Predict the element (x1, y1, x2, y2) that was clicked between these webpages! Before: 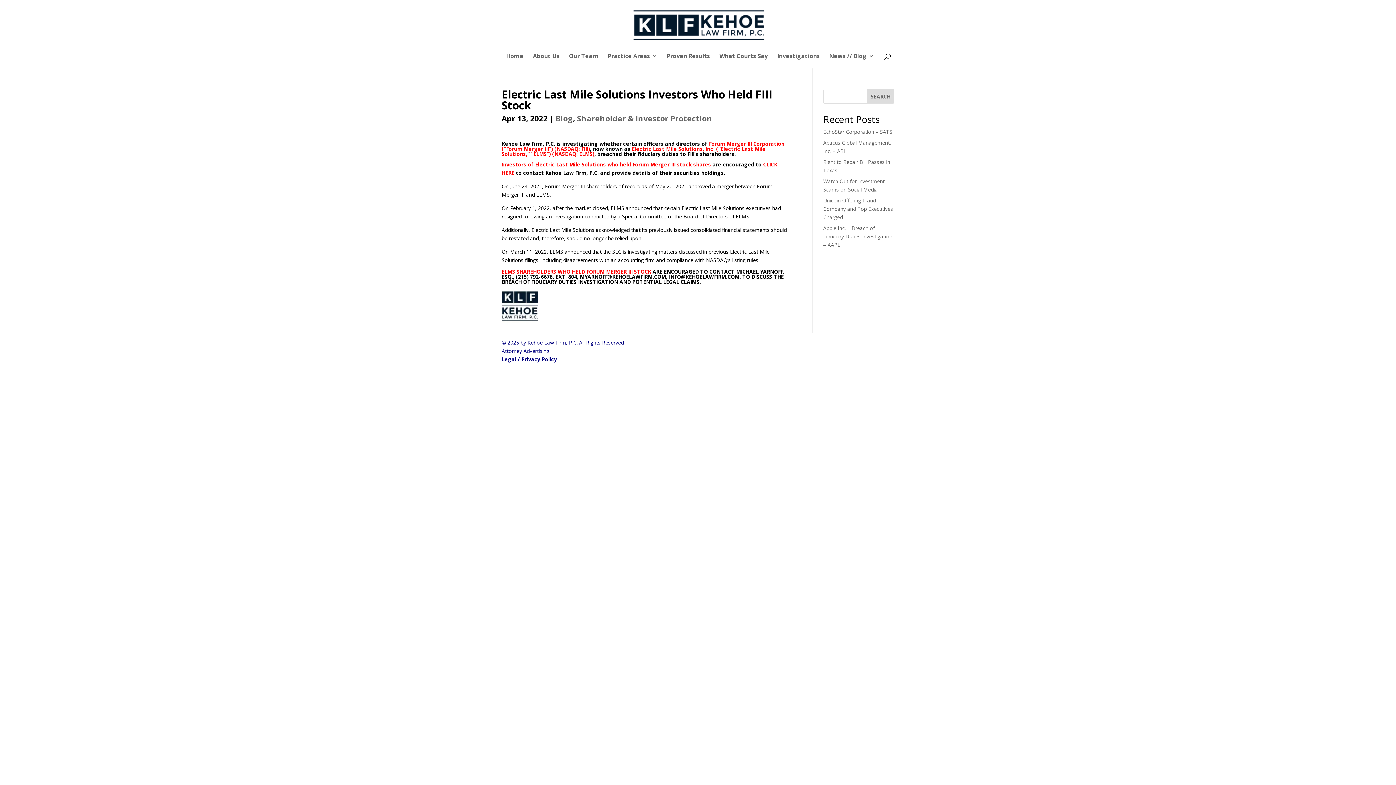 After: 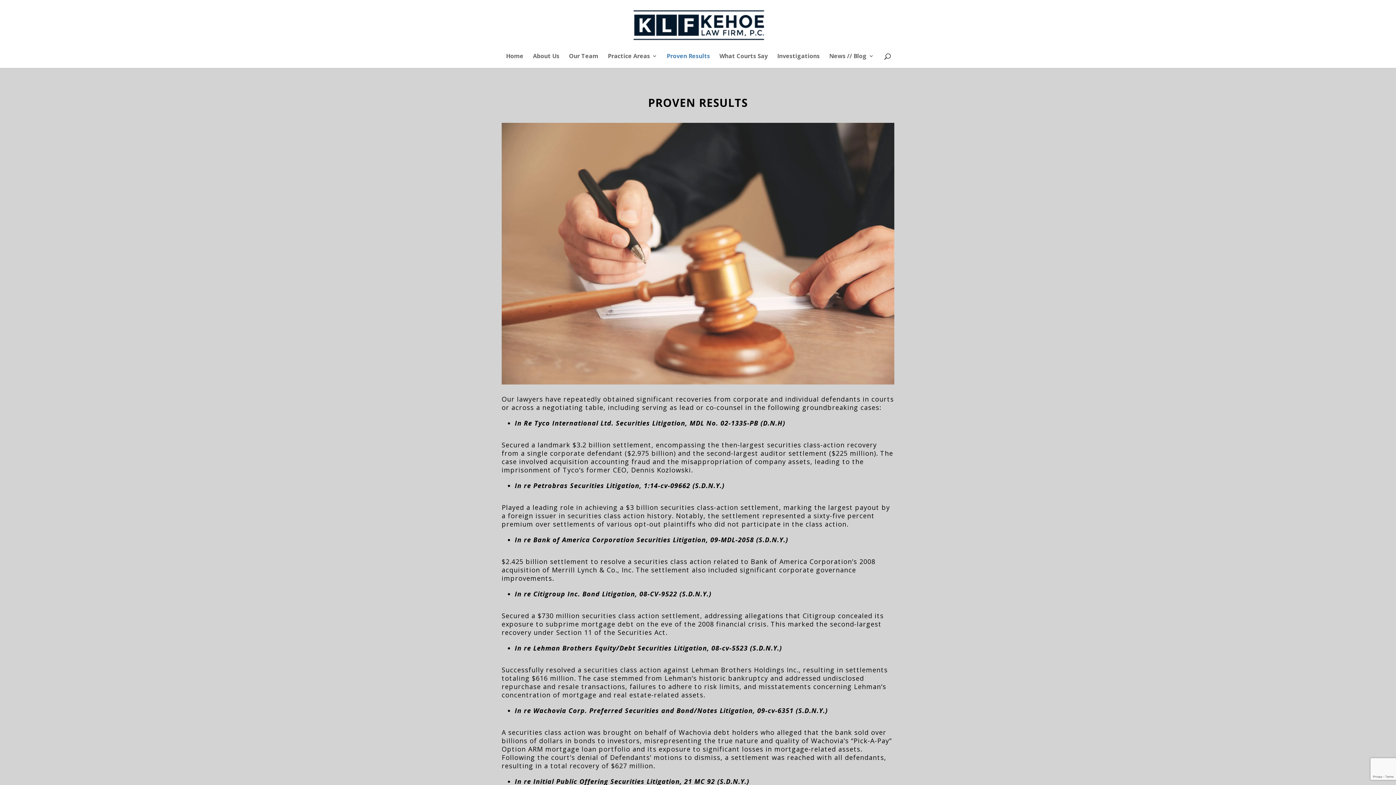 Action: label: Proven Results bbox: (666, 53, 710, 68)